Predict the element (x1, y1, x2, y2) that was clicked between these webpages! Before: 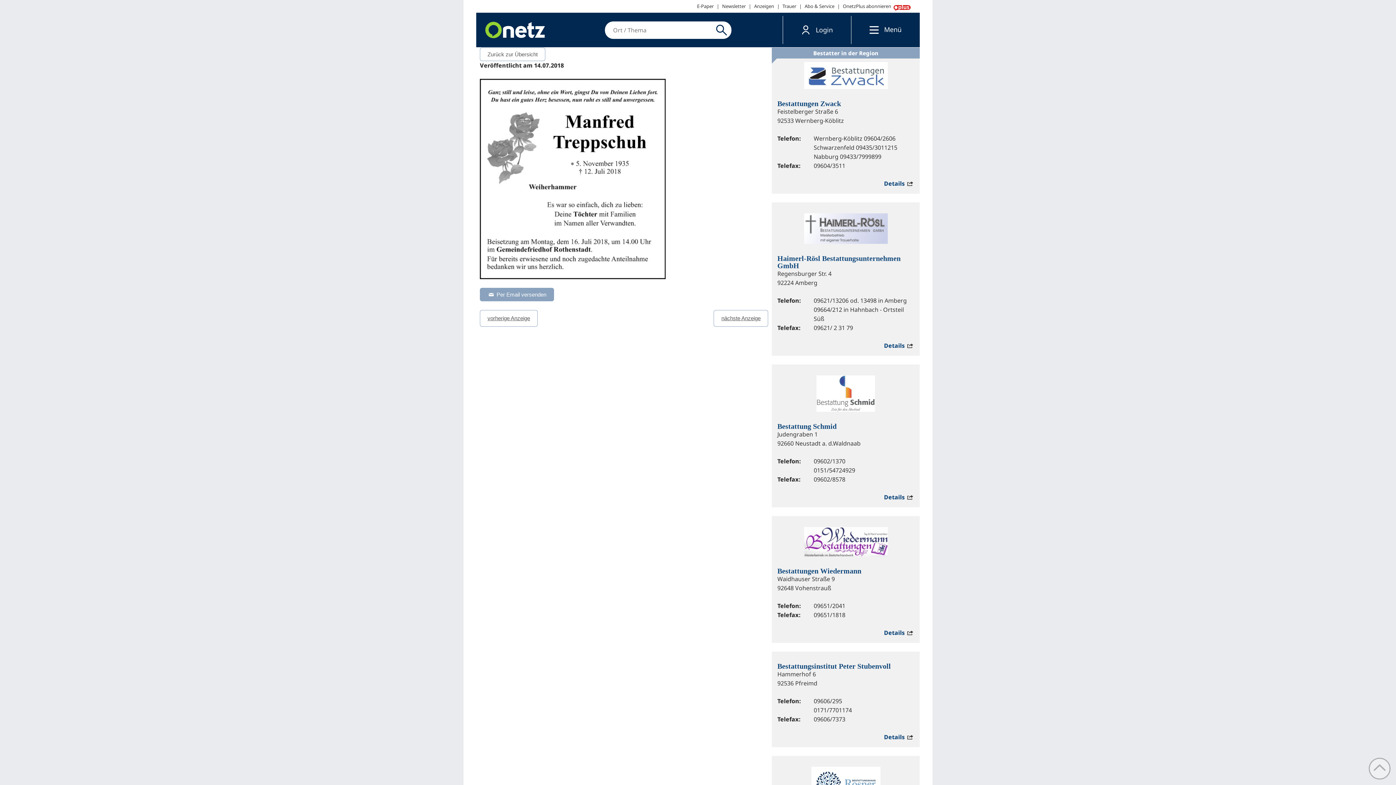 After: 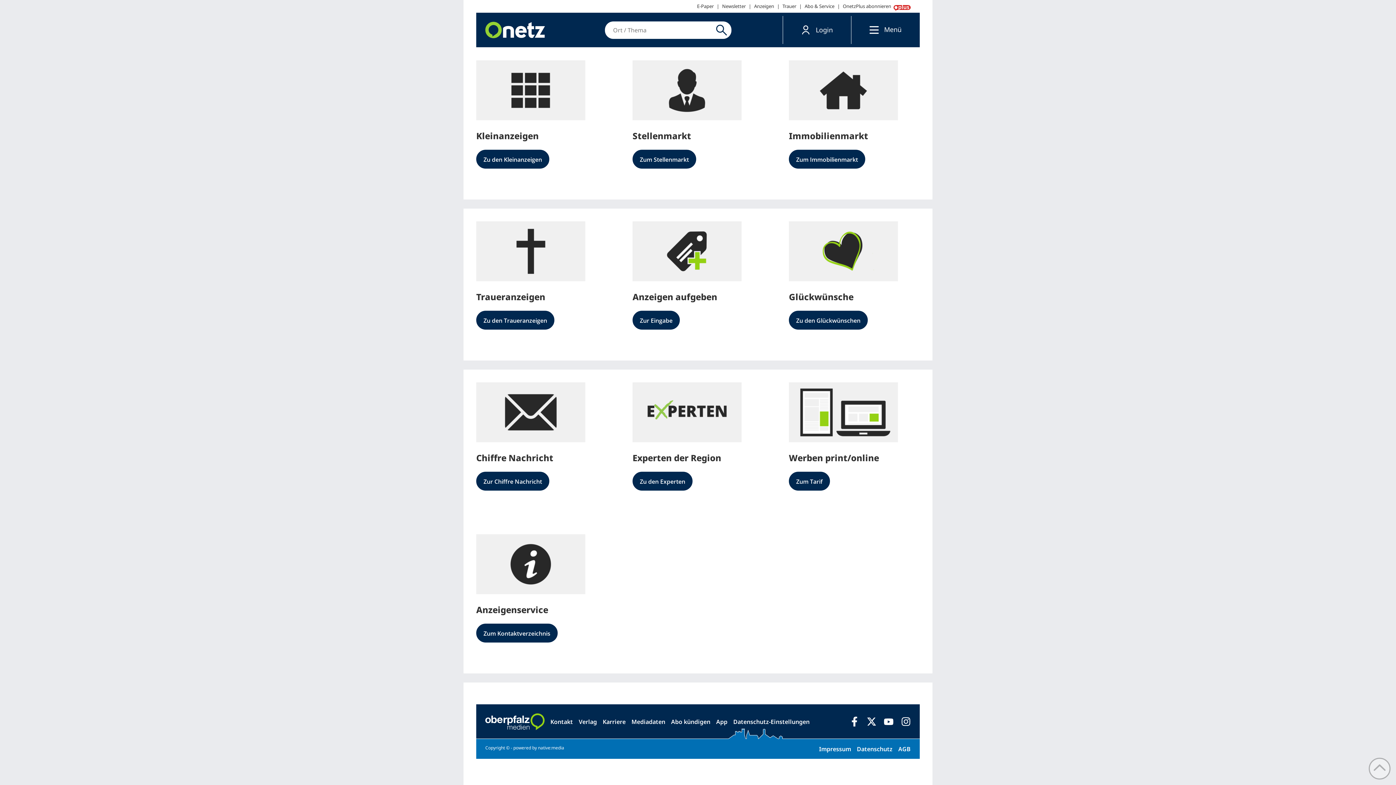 Action: label: Anzeigen bbox: (751, 0, 777, 12)